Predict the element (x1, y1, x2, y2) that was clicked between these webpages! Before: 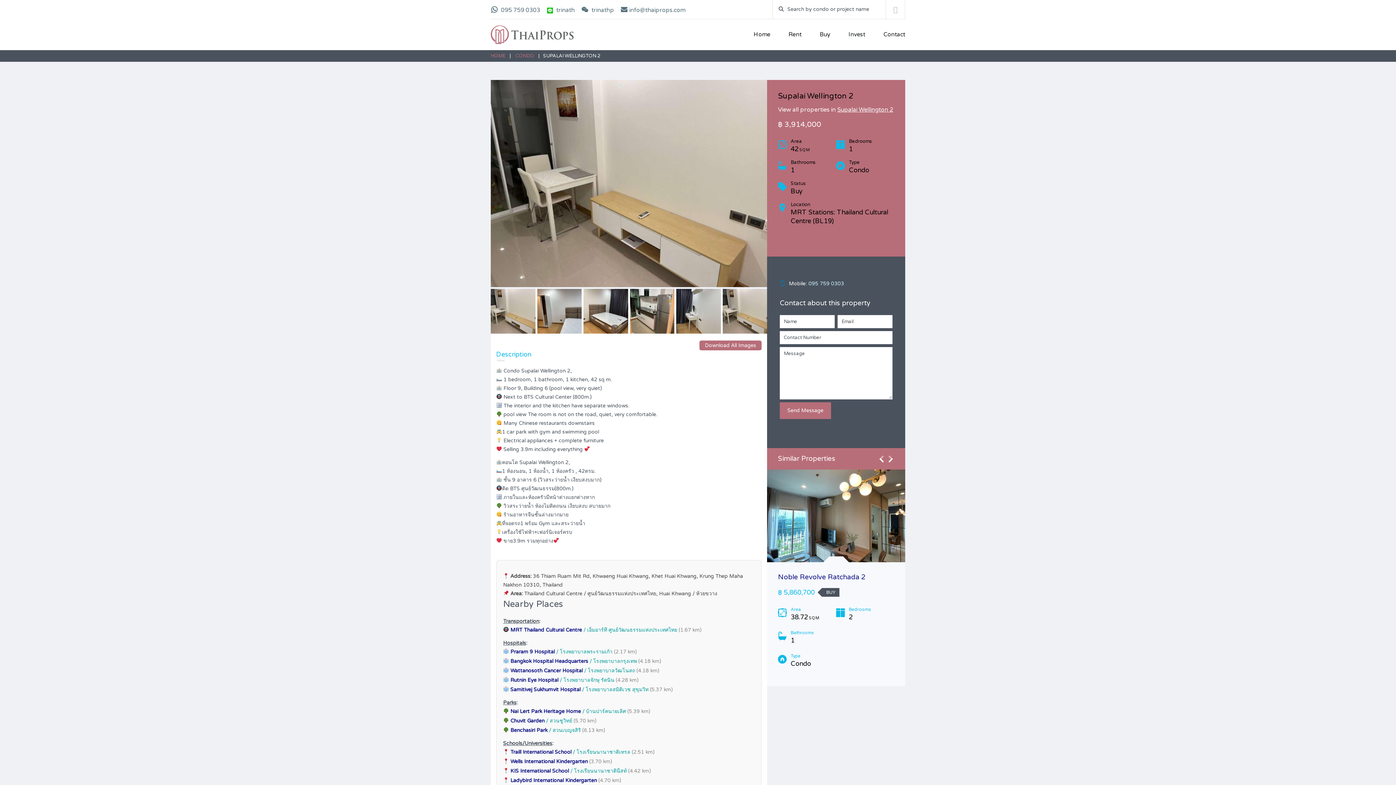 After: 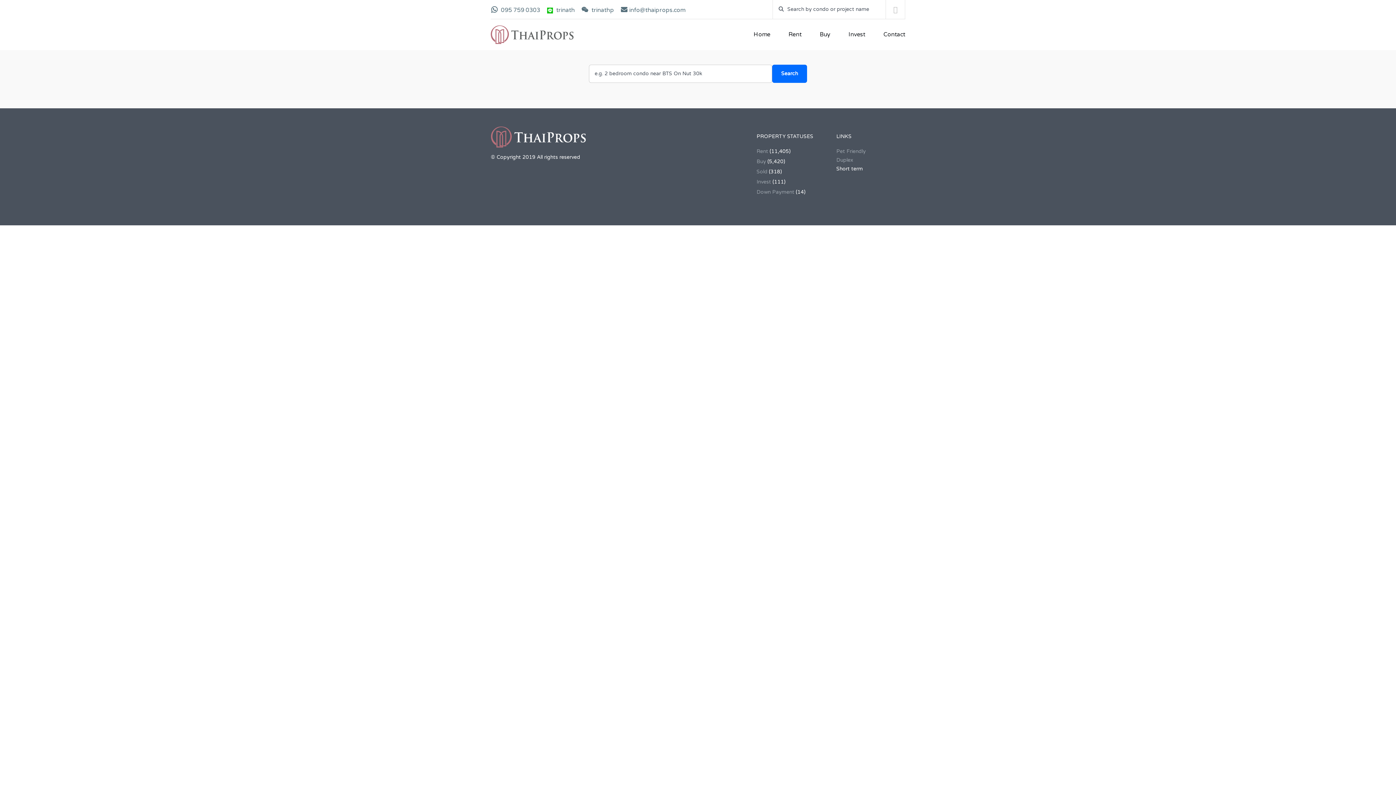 Action: bbox: (503, 647, 637, 656) label:  Praram 9 Hospital / โรงพยาบาลพระรามเก้า (2.17 km)